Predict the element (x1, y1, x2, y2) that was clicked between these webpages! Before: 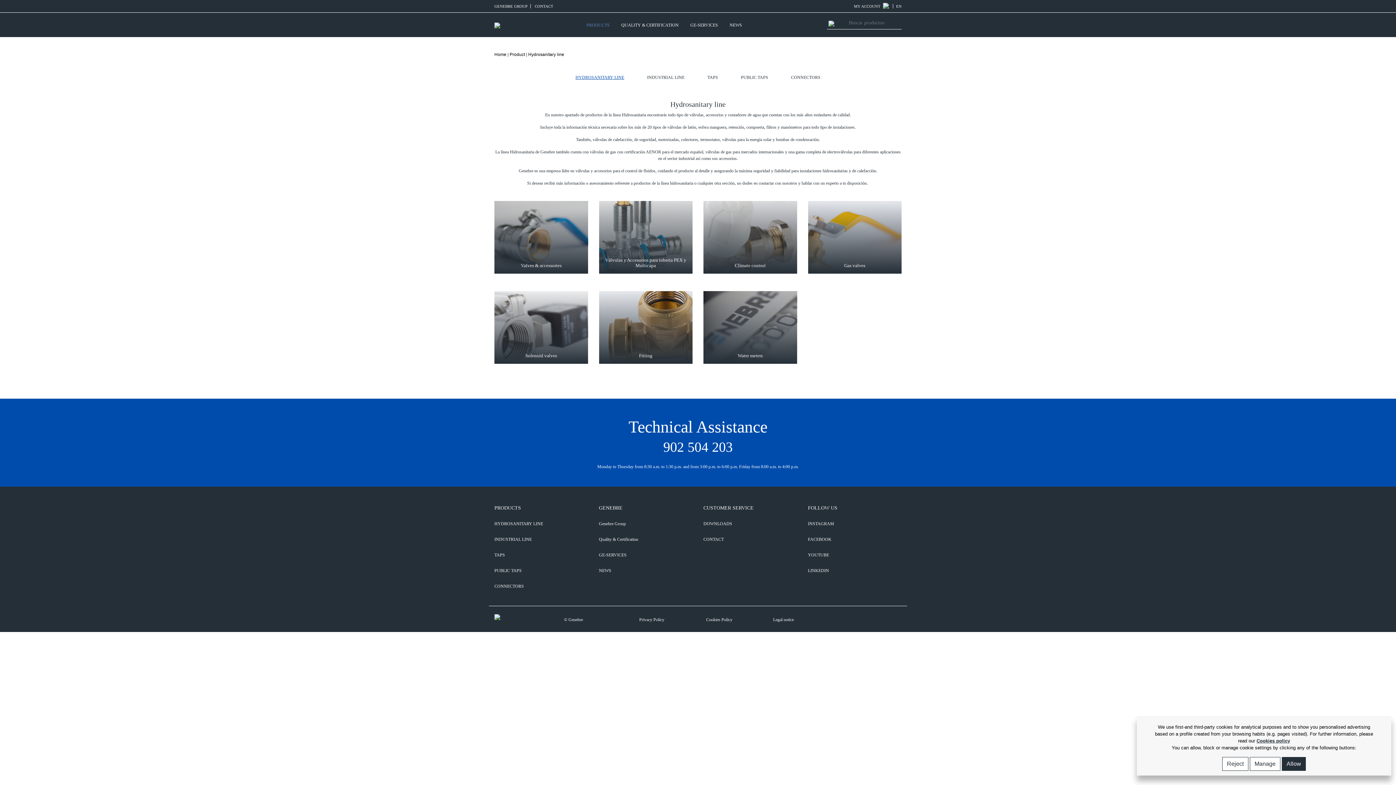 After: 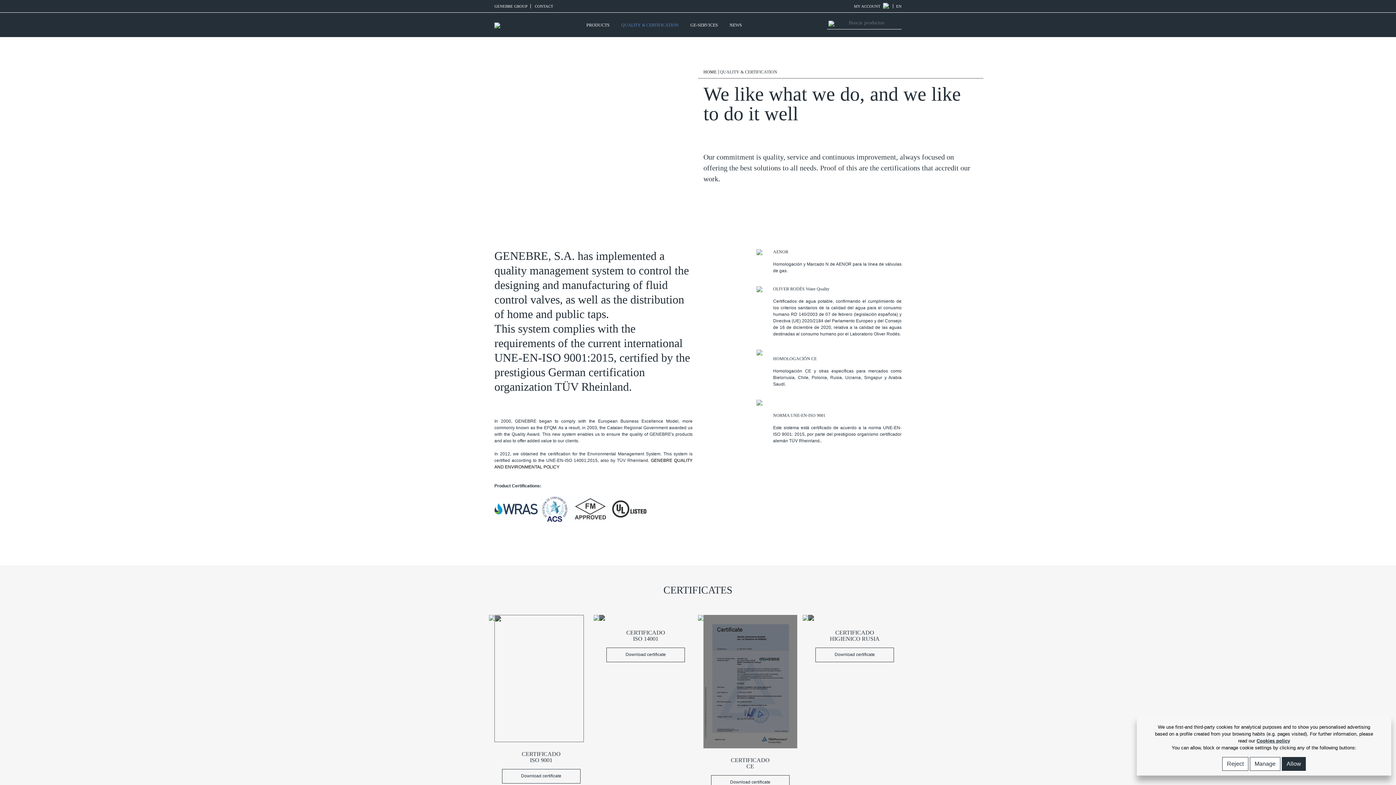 Action: label: Quality & Certification bbox: (599, 536, 692, 542)